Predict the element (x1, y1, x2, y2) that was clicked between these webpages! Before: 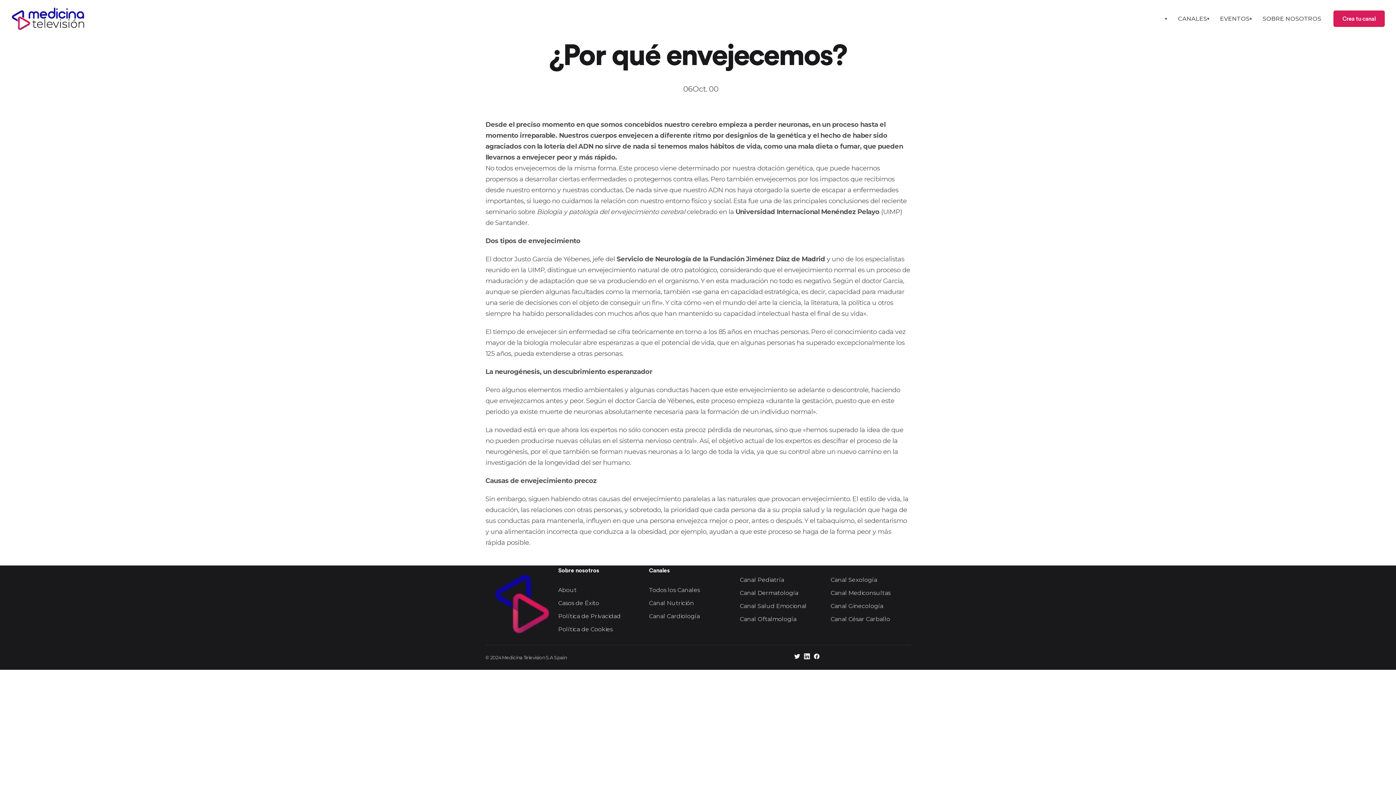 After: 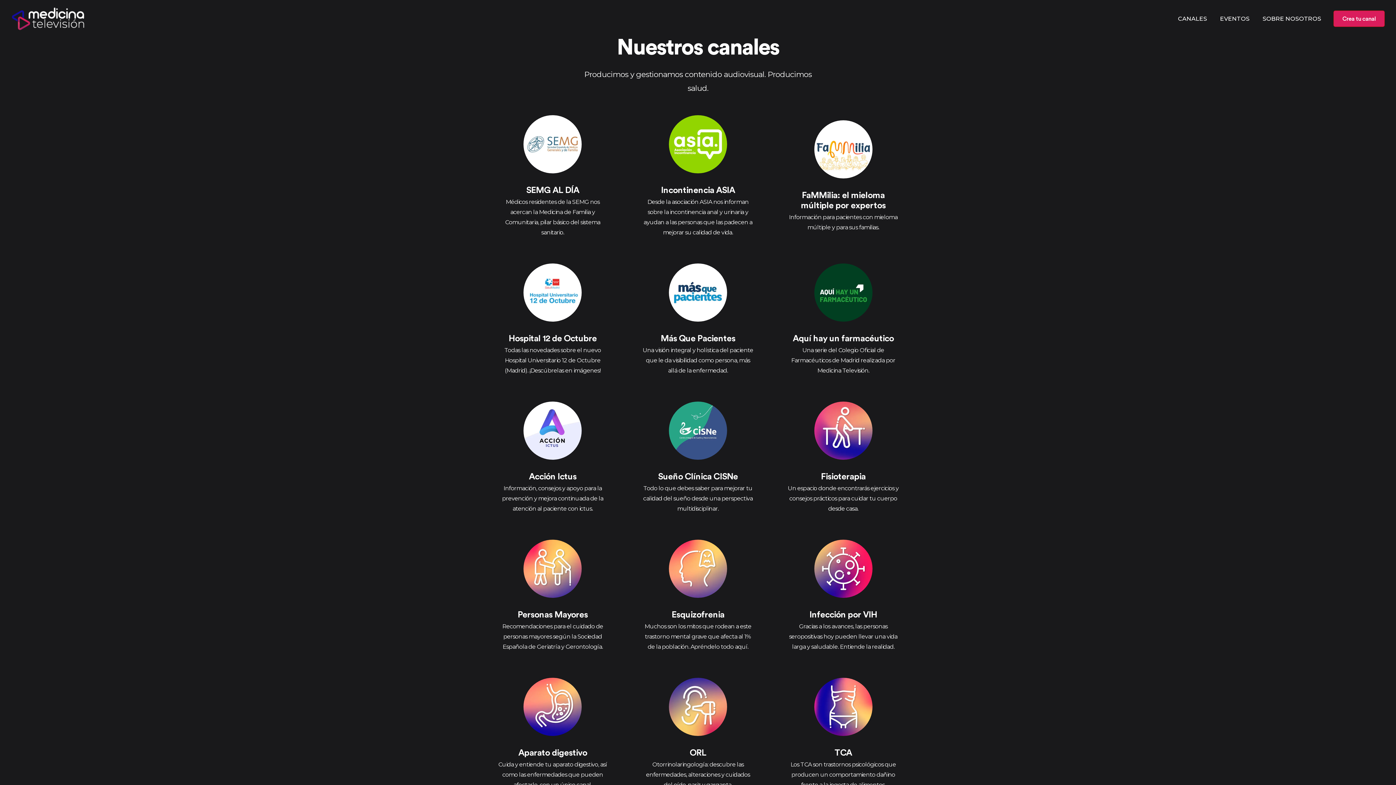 Action: label: Todos los Canales bbox: (649, 586, 700, 593)